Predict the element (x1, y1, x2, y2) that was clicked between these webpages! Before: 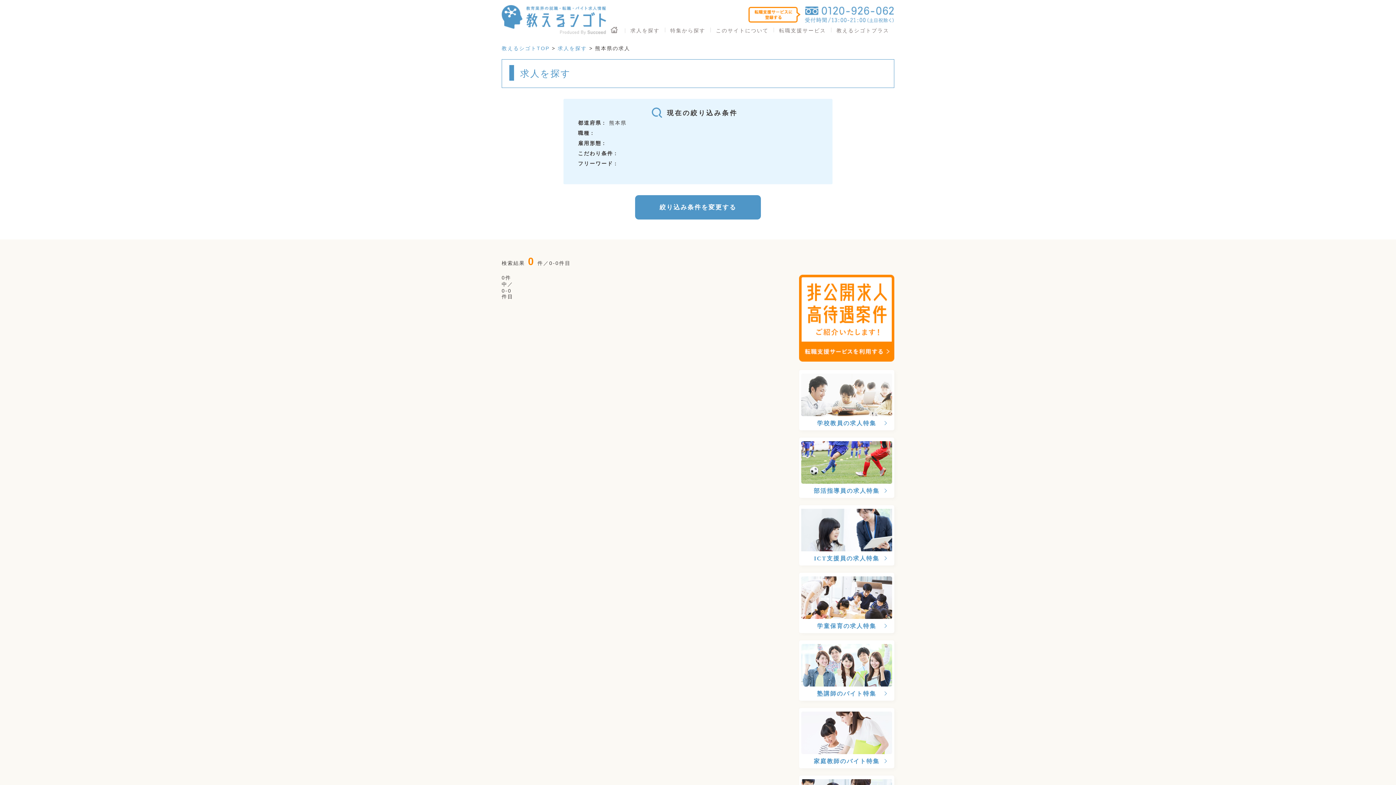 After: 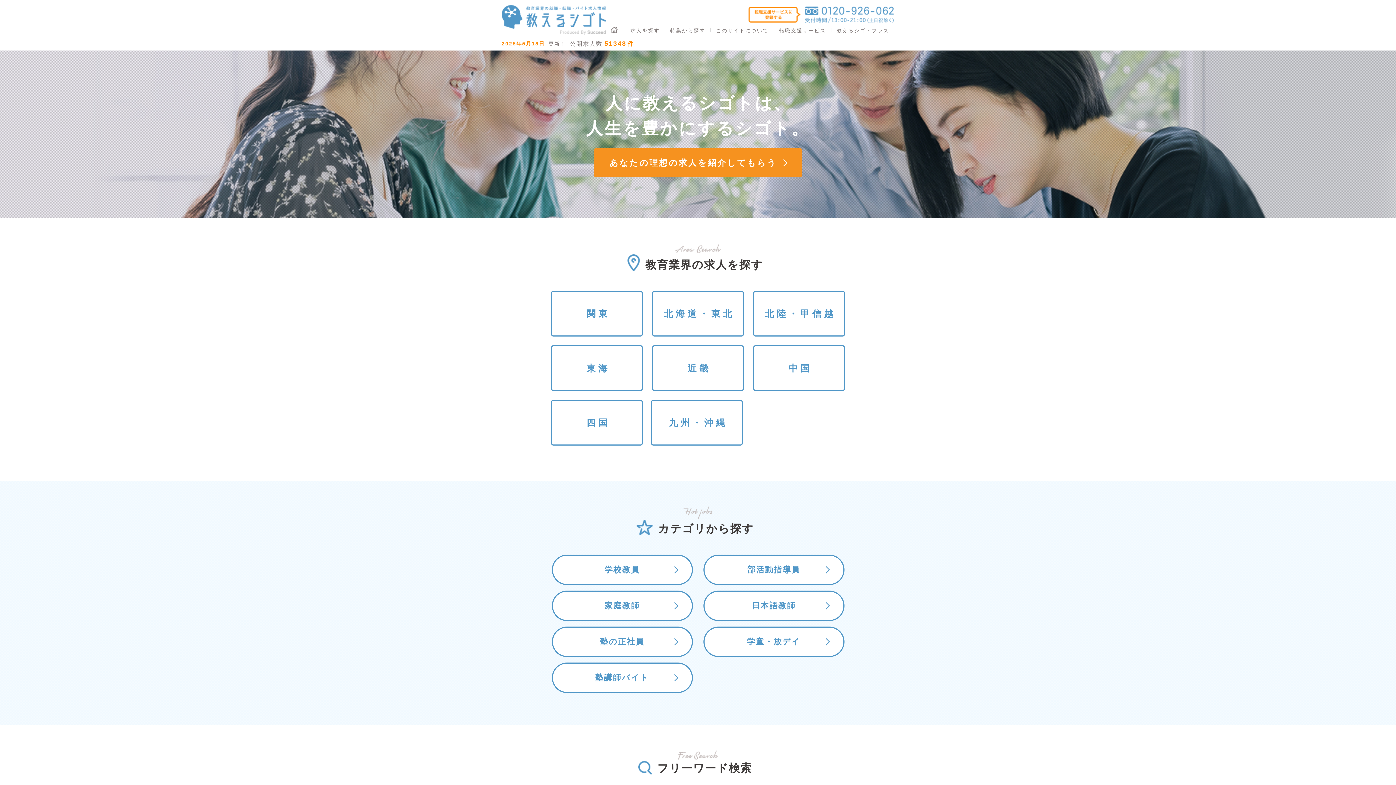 Action: label:   bbox: (610, 28, 620, 34)